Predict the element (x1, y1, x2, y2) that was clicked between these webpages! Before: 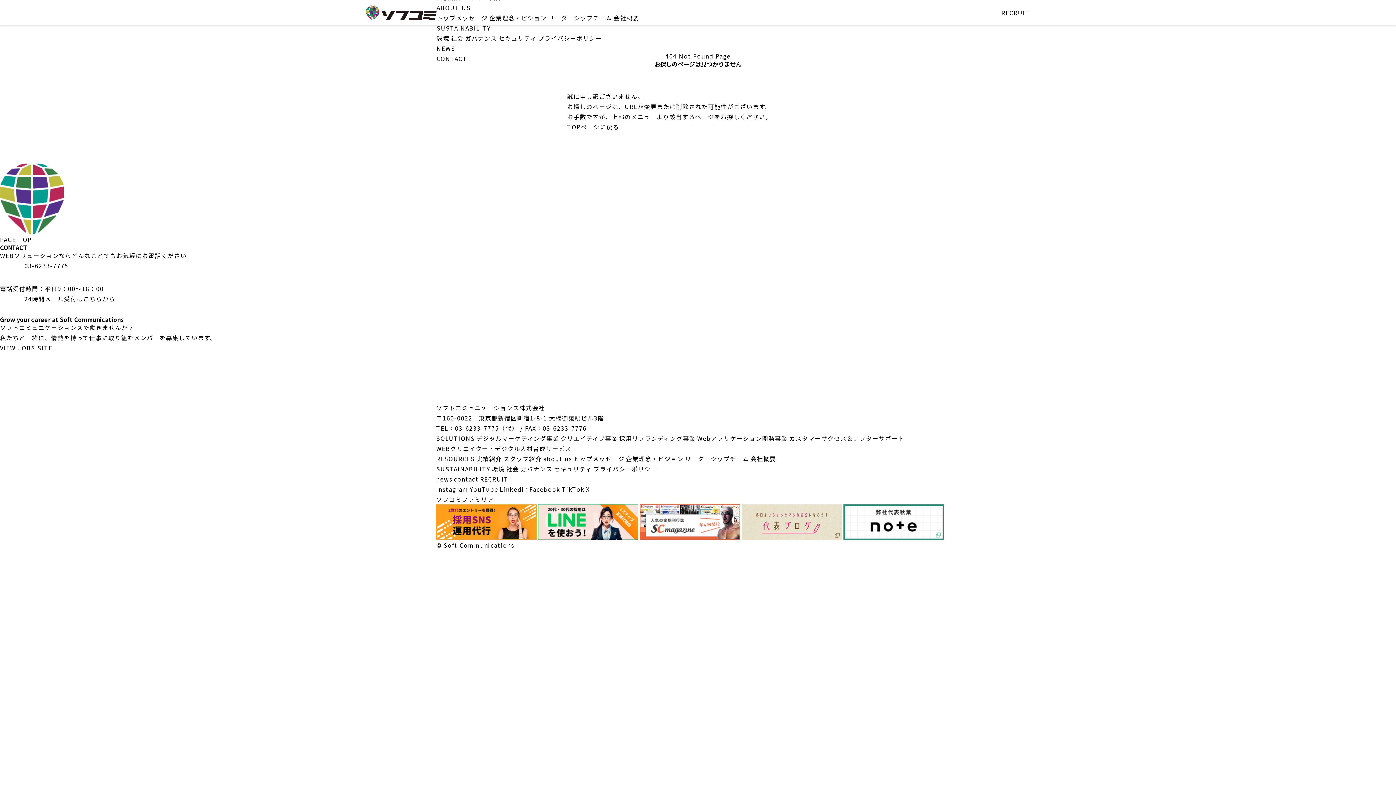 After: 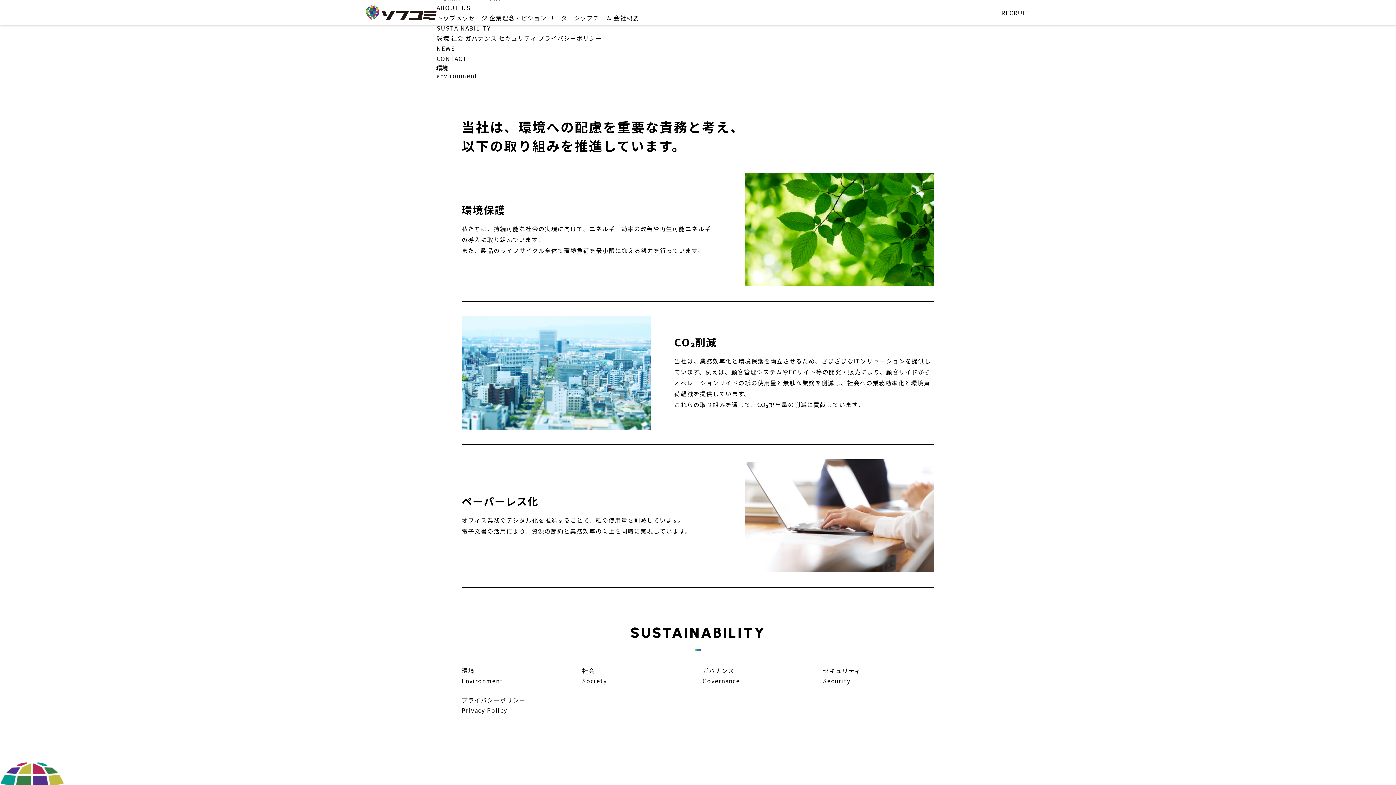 Action: label: 環境 bbox: (436, 33, 449, 43)